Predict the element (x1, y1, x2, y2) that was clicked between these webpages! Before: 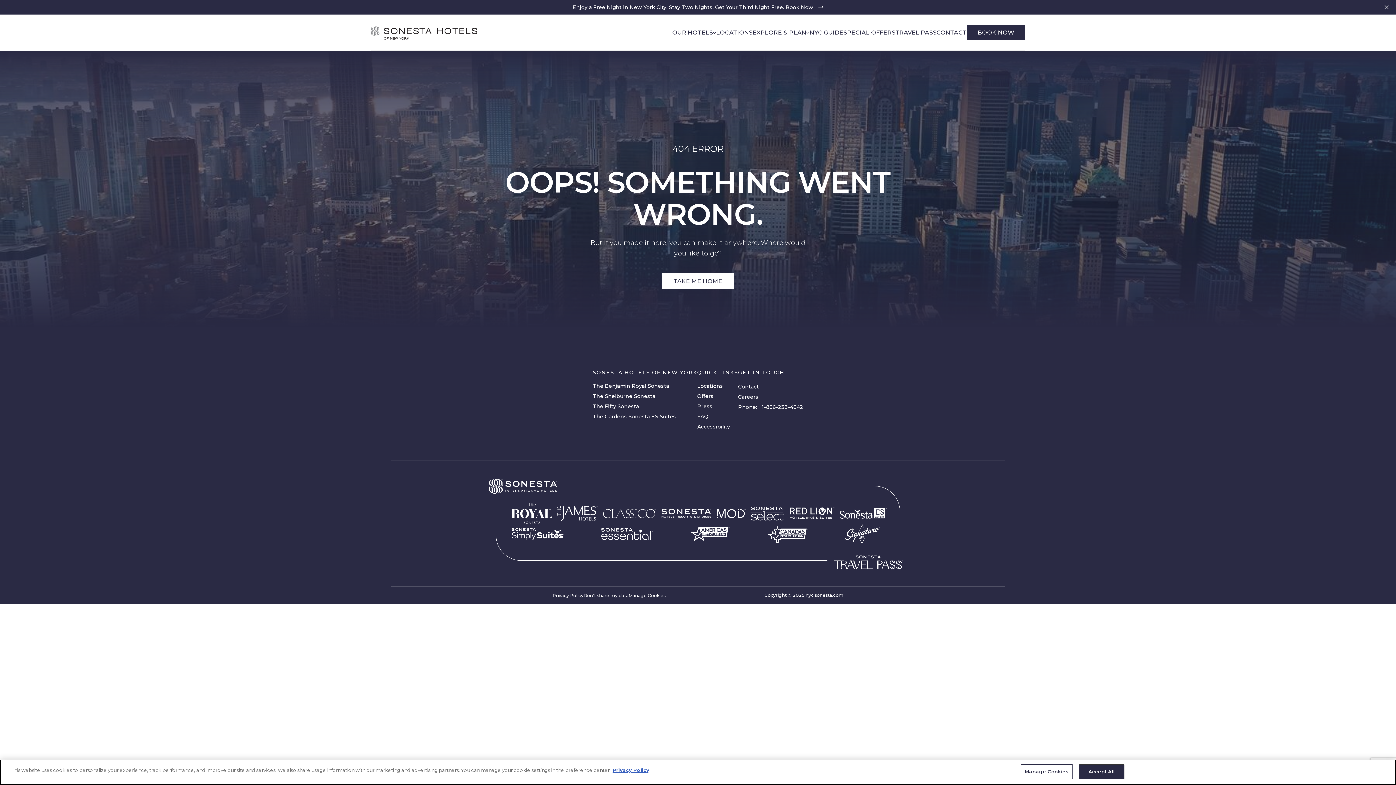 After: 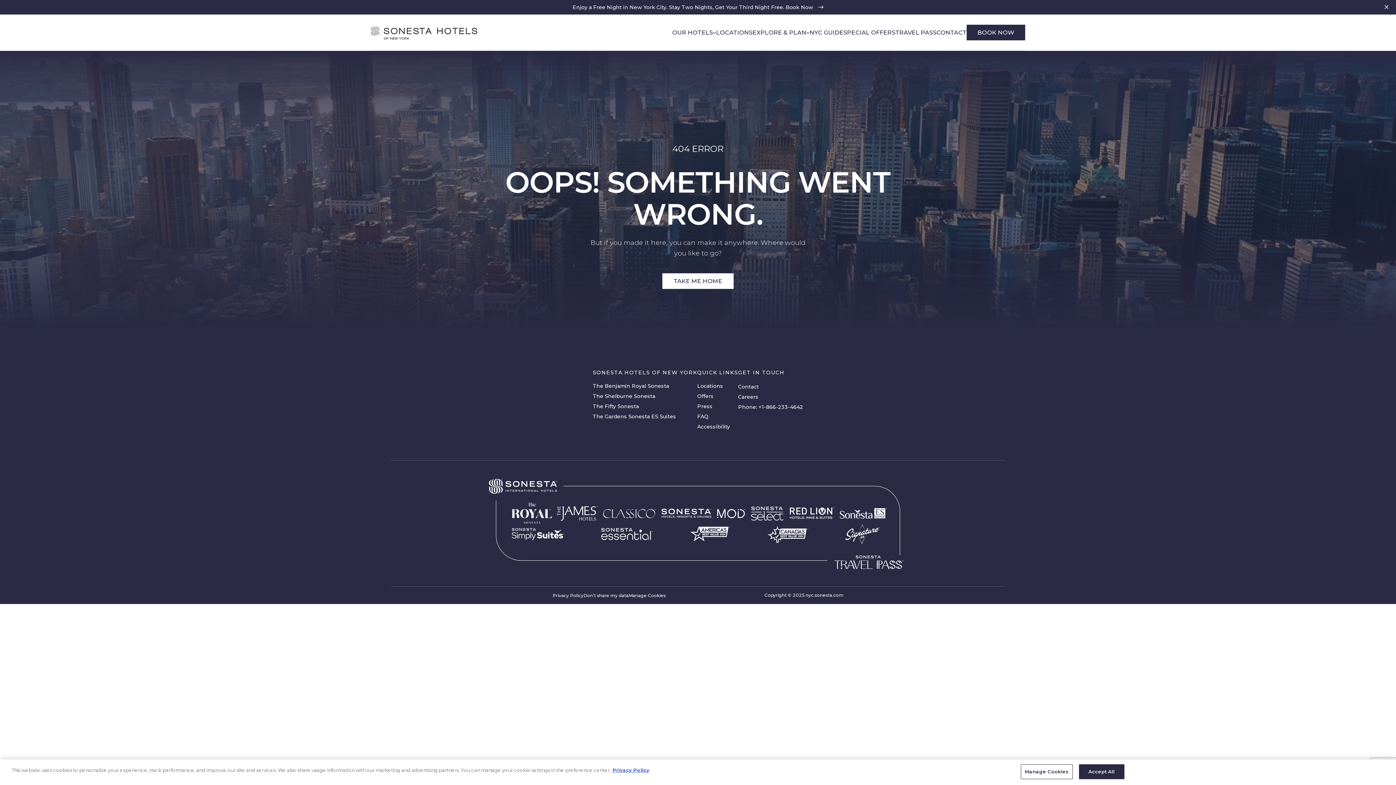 Action: label: Classico  - opens in new tab bbox: (603, 508, 656, 518)